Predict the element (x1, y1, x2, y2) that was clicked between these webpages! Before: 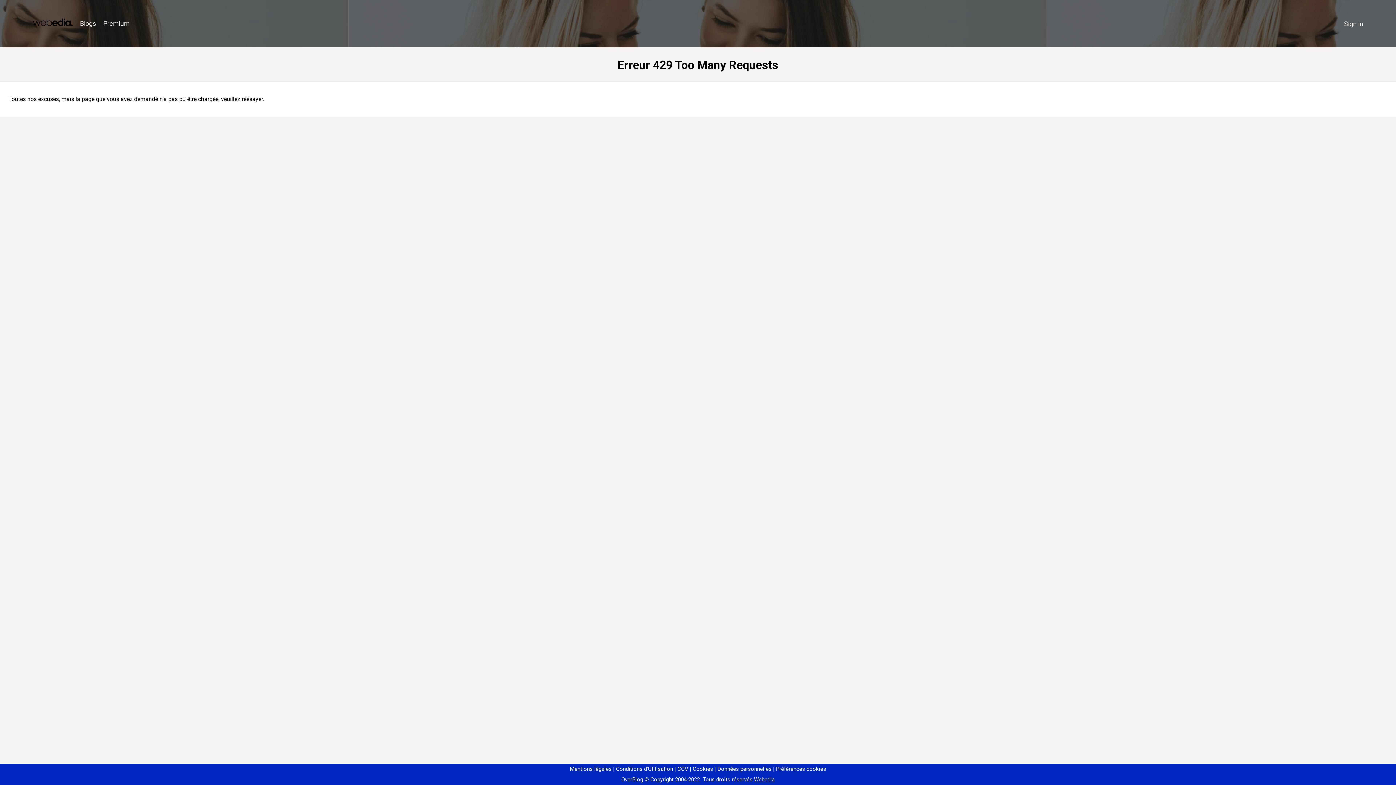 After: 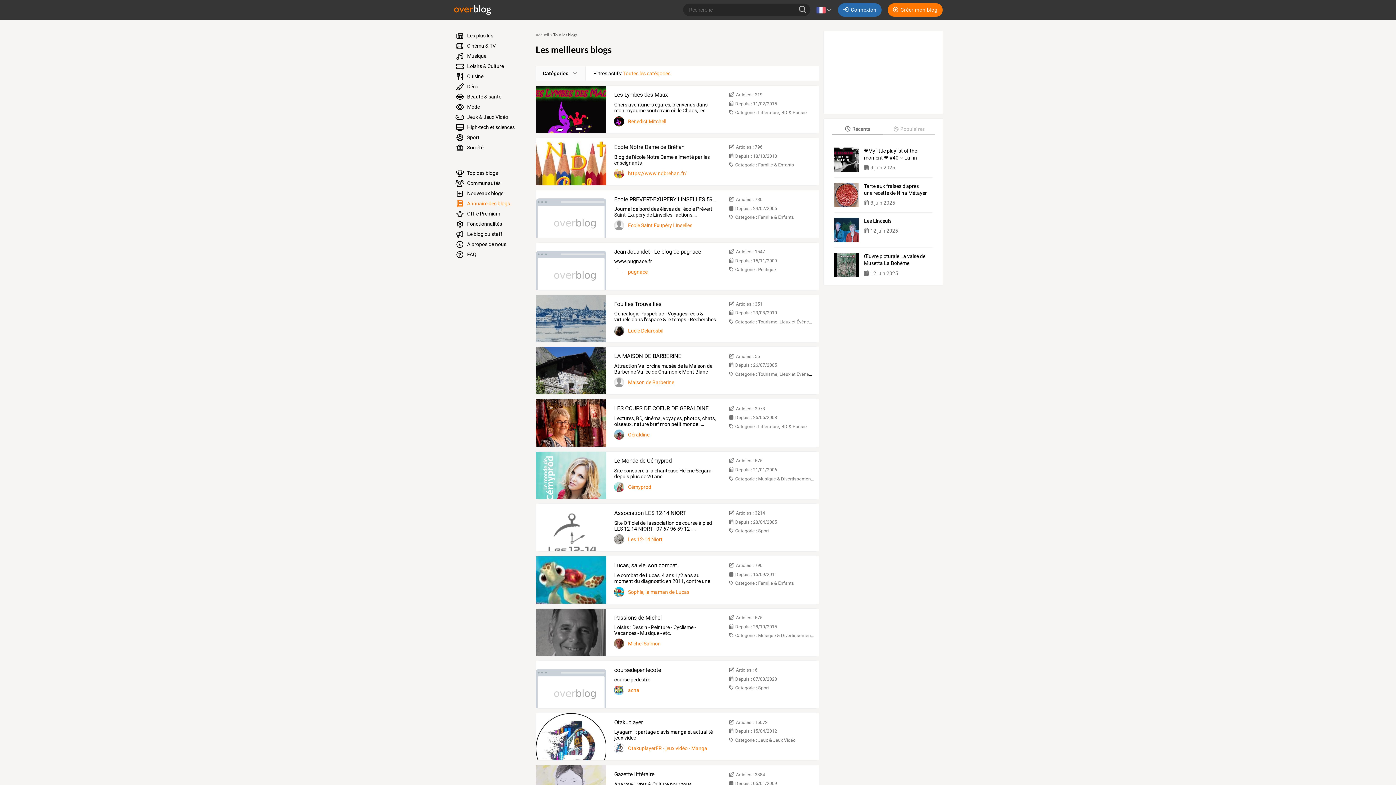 Action: bbox: (76, 16, 99, 31) label: Blogs